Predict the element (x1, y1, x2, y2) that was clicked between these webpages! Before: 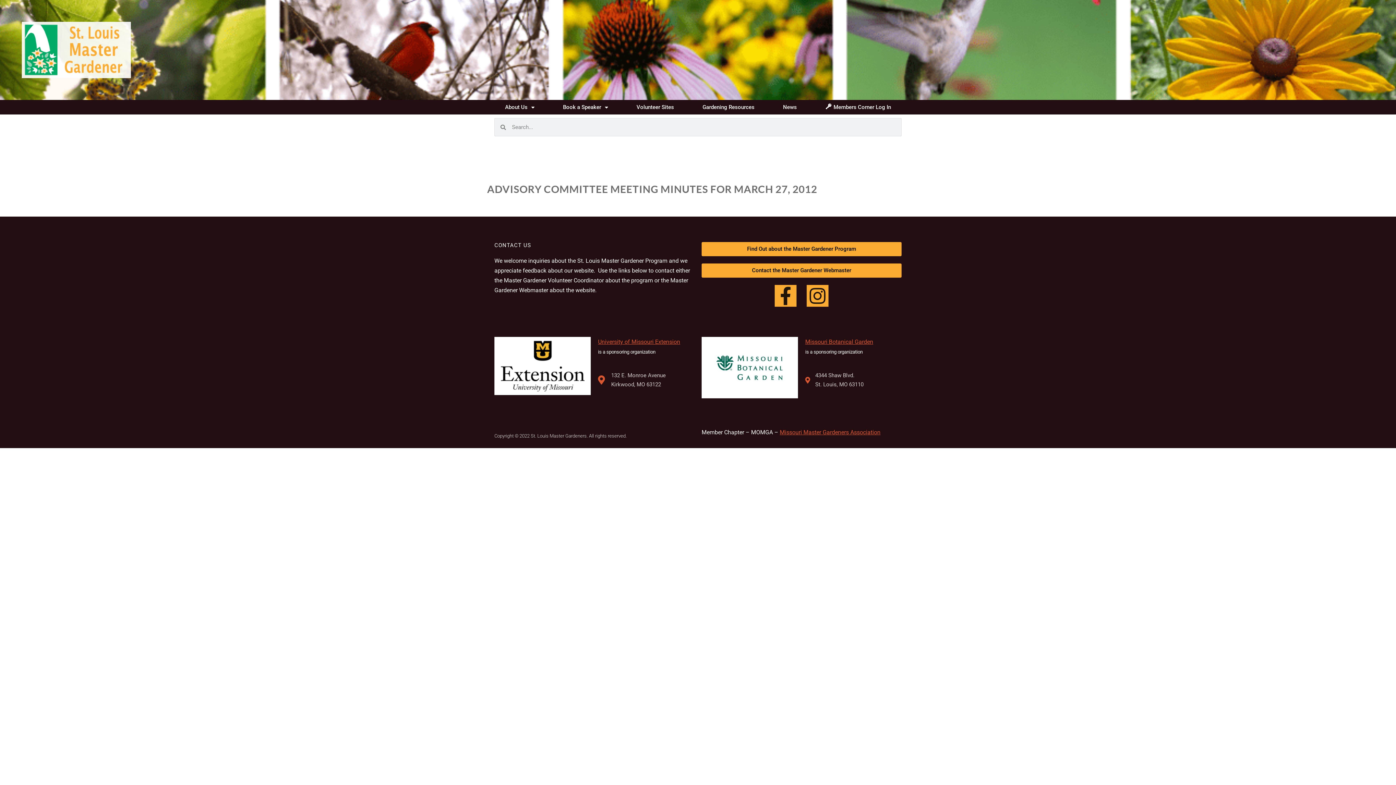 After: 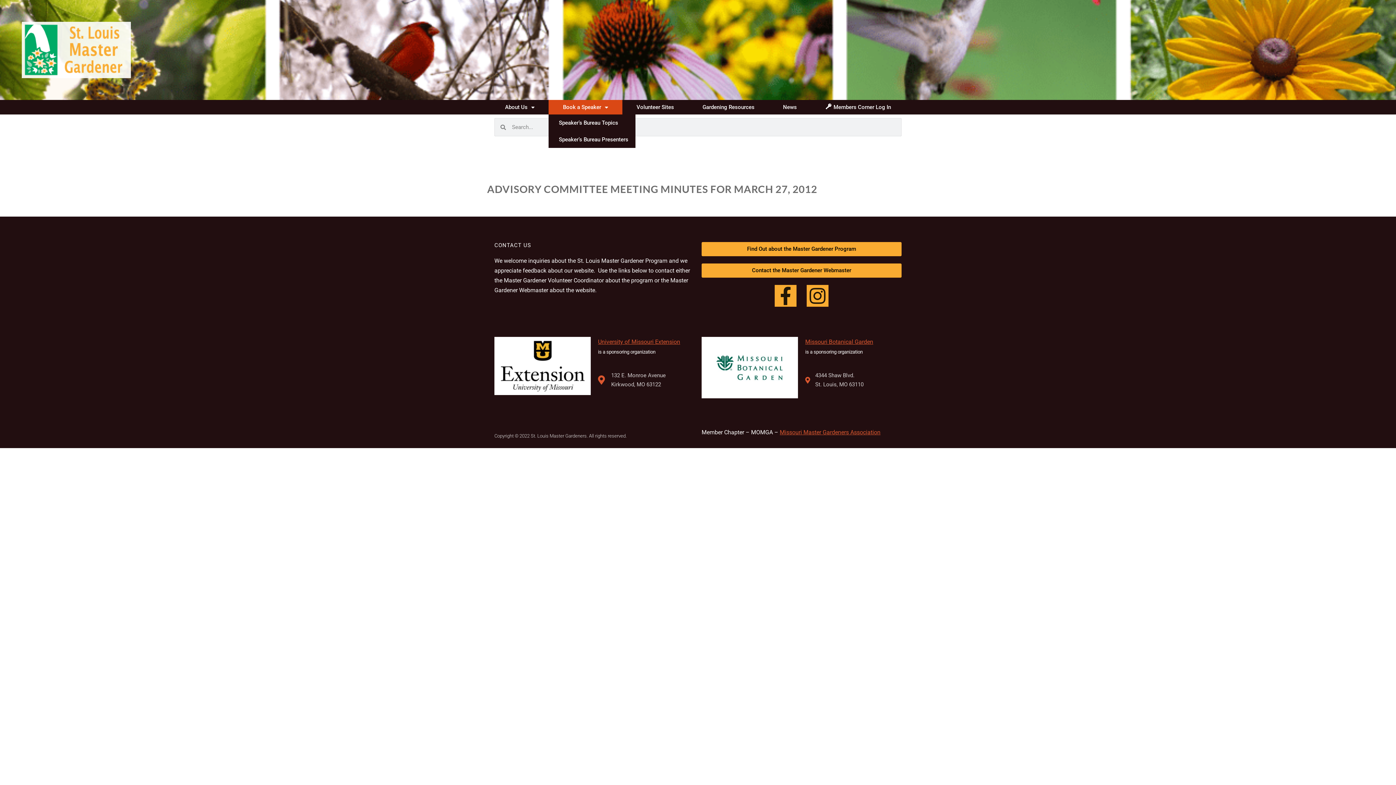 Action: label: Book a Speaker bbox: (548, 100, 622, 114)